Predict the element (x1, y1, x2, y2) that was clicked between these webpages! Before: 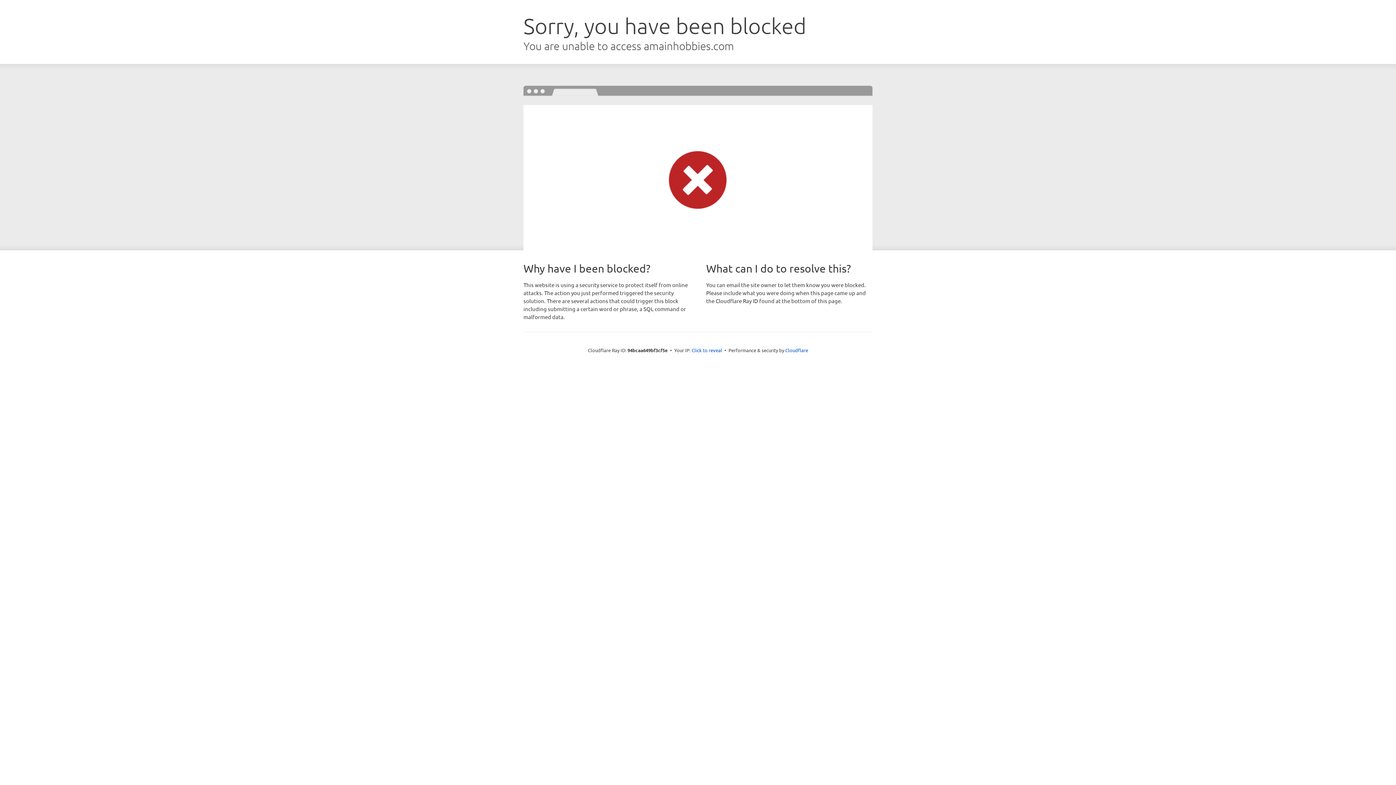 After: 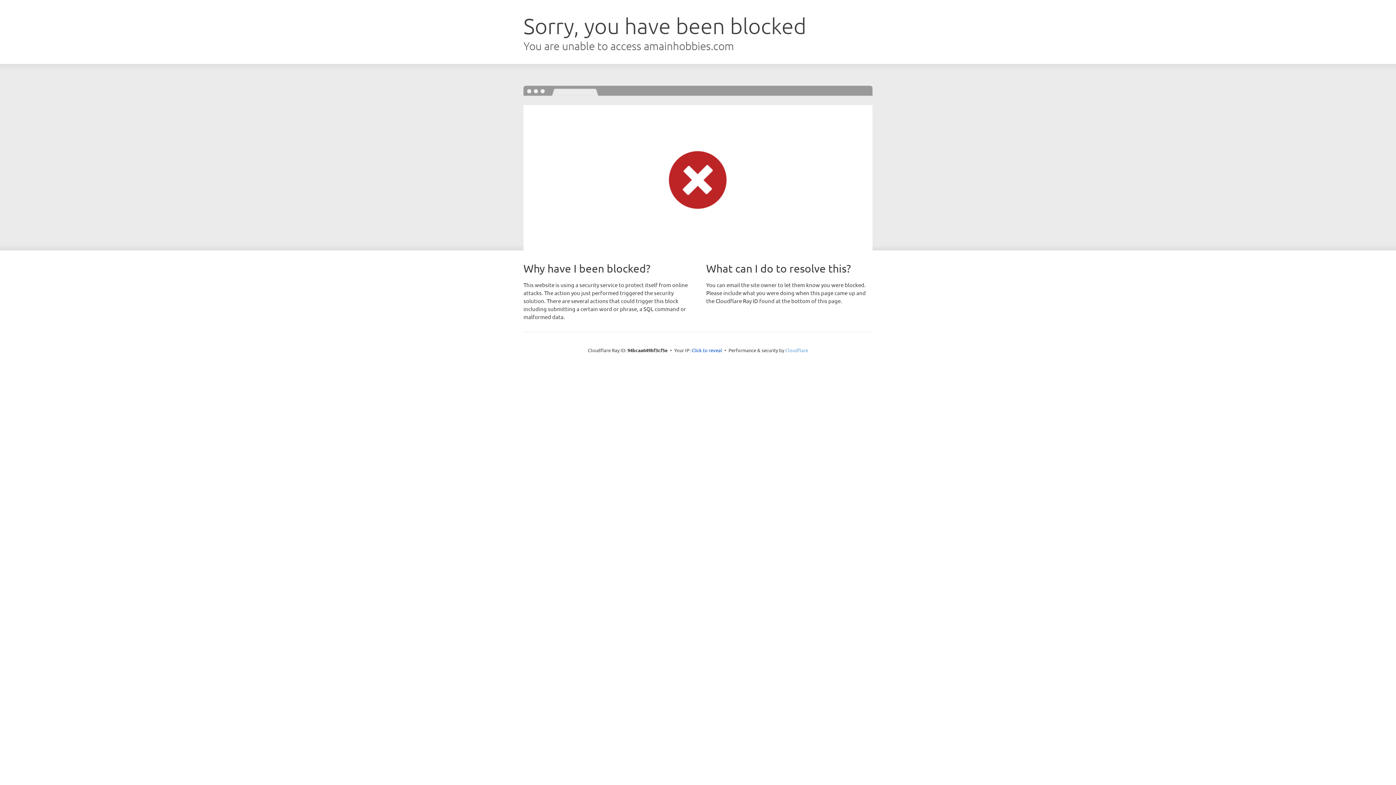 Action: label: Cloudflare bbox: (785, 347, 808, 353)